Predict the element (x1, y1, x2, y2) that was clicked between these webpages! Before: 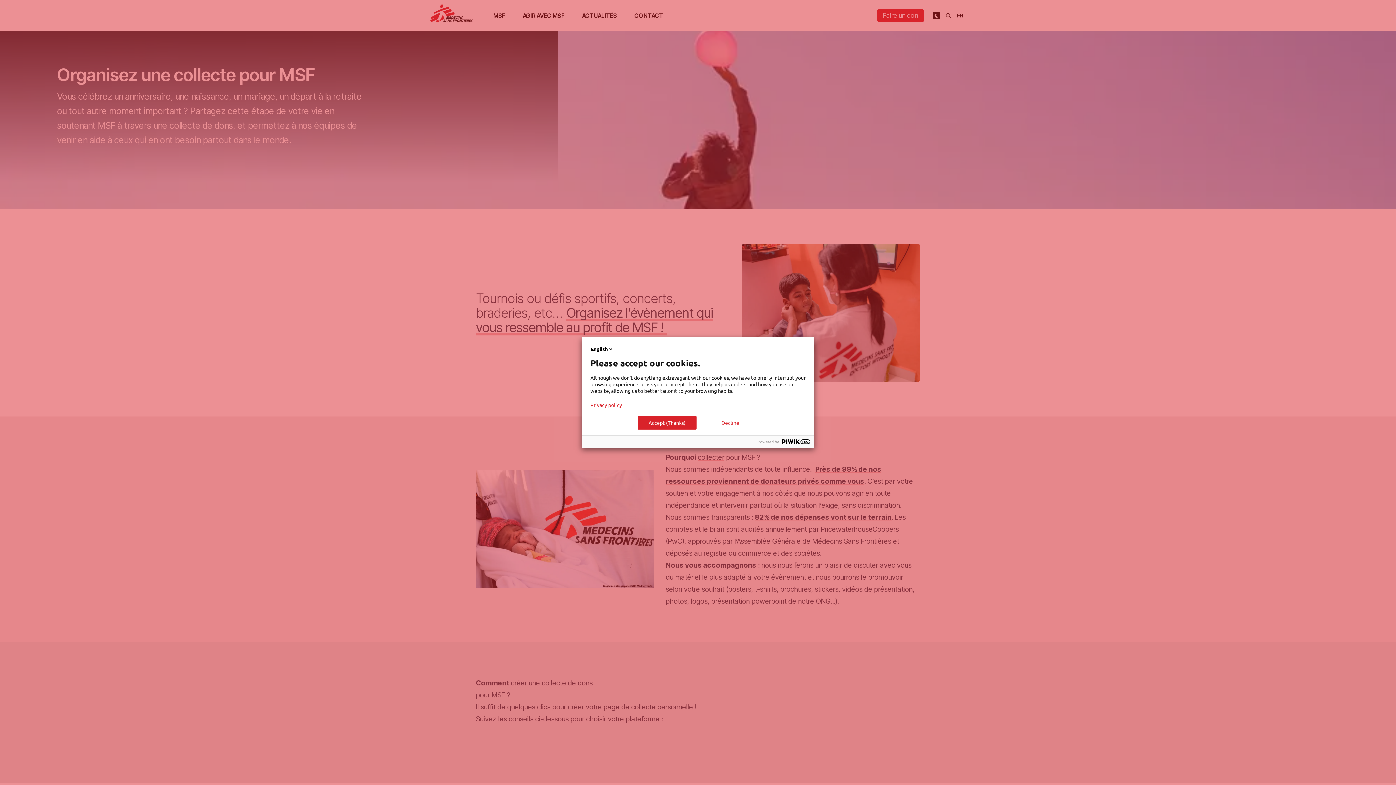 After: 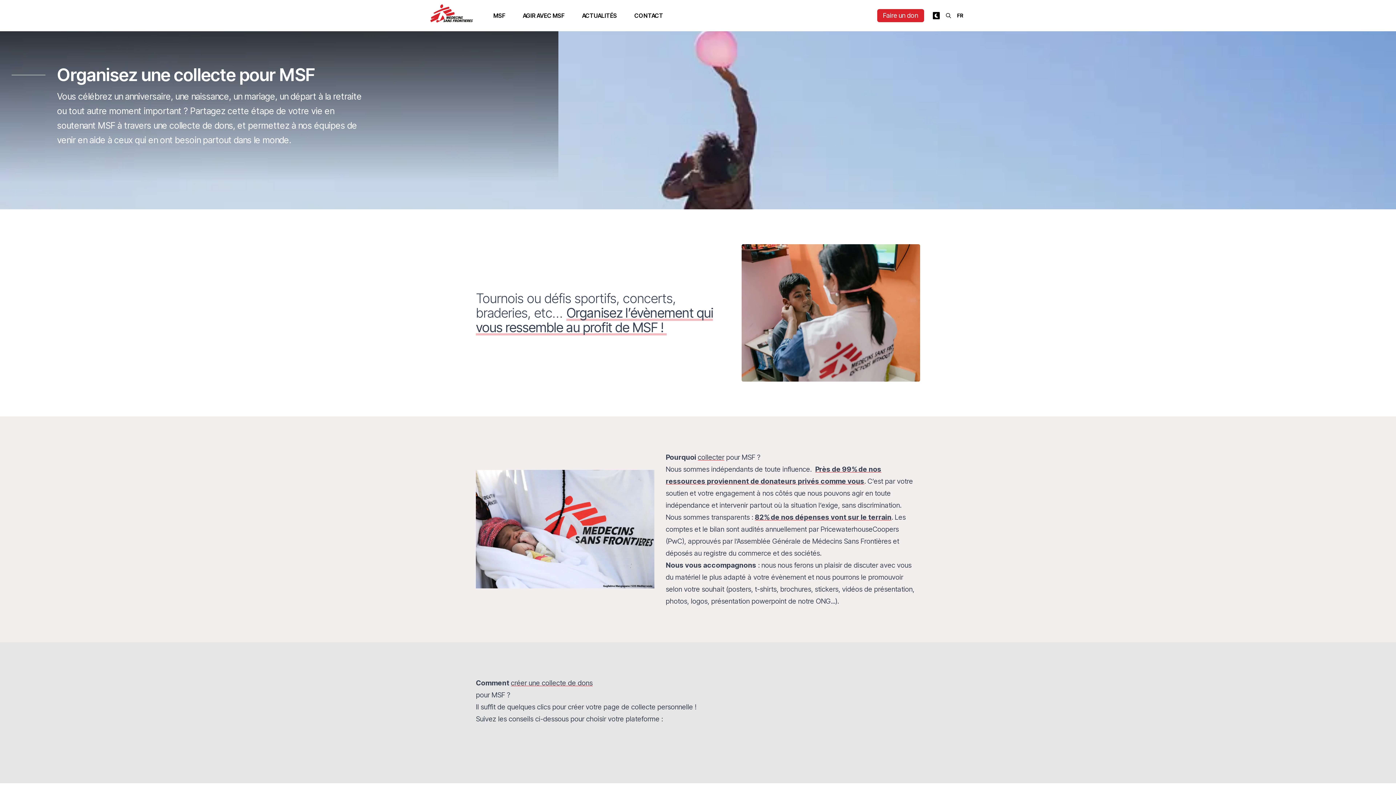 Action: bbox: (702, 416, 758, 429) label: Decline